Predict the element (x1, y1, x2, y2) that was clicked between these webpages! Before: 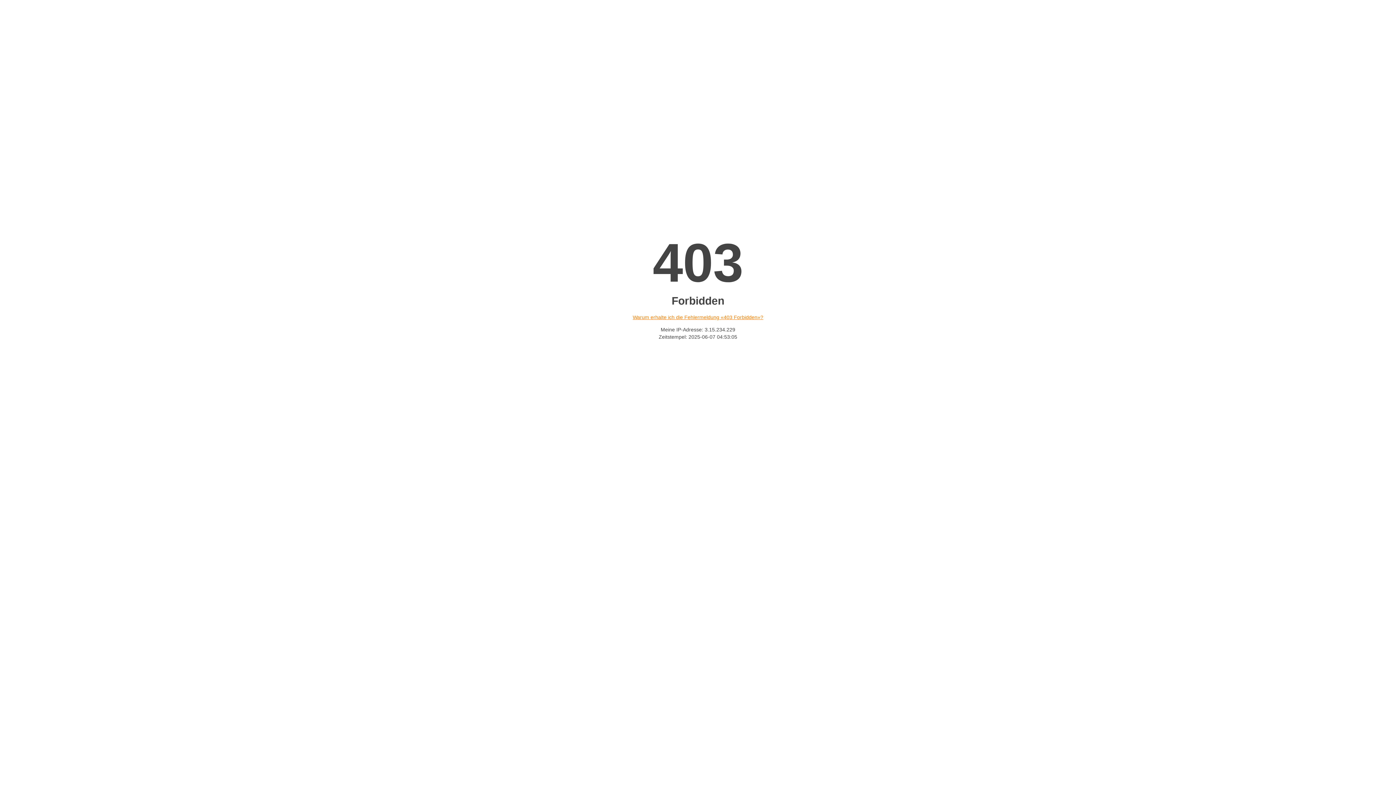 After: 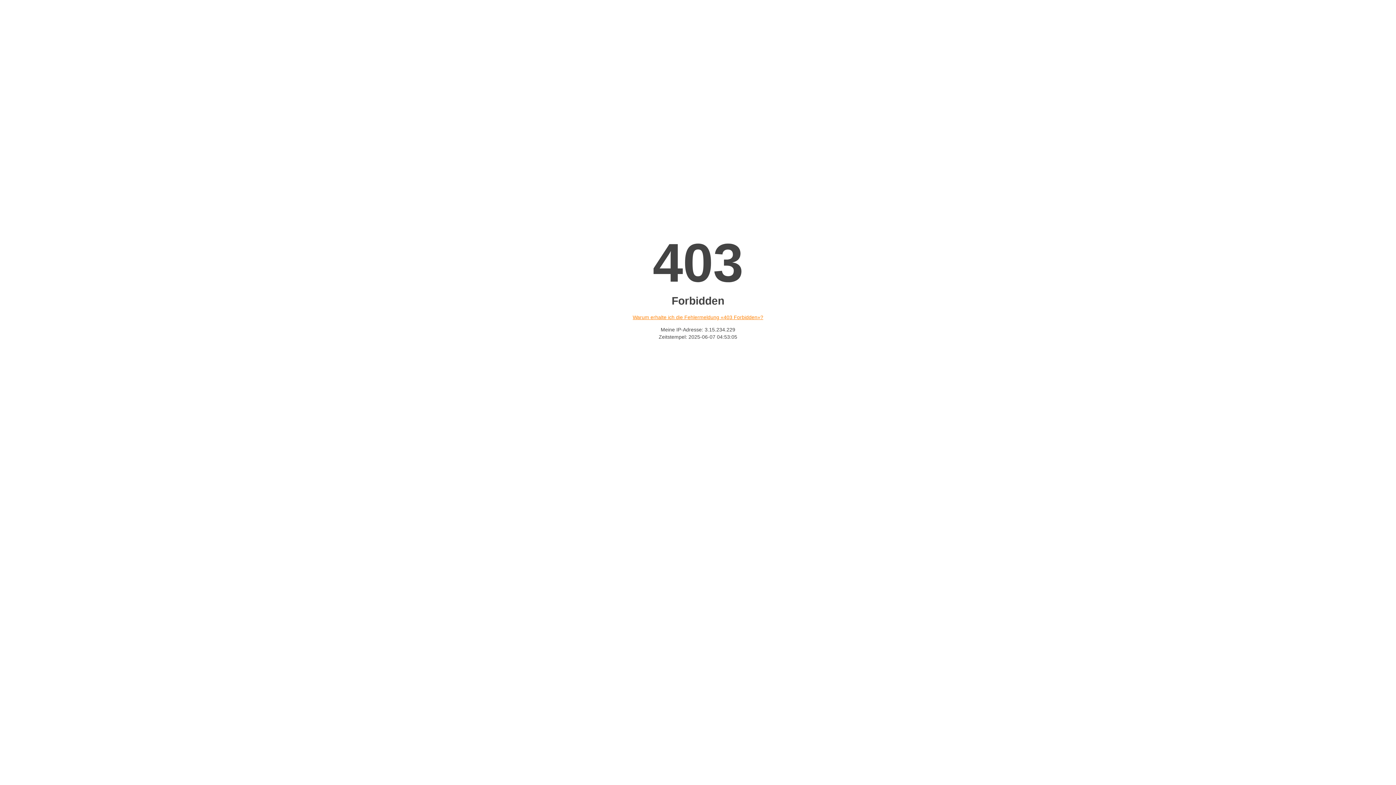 Action: bbox: (632, 314, 763, 320) label: Warum erhalte ich die Fehlermeldung «403 Forbidden»?